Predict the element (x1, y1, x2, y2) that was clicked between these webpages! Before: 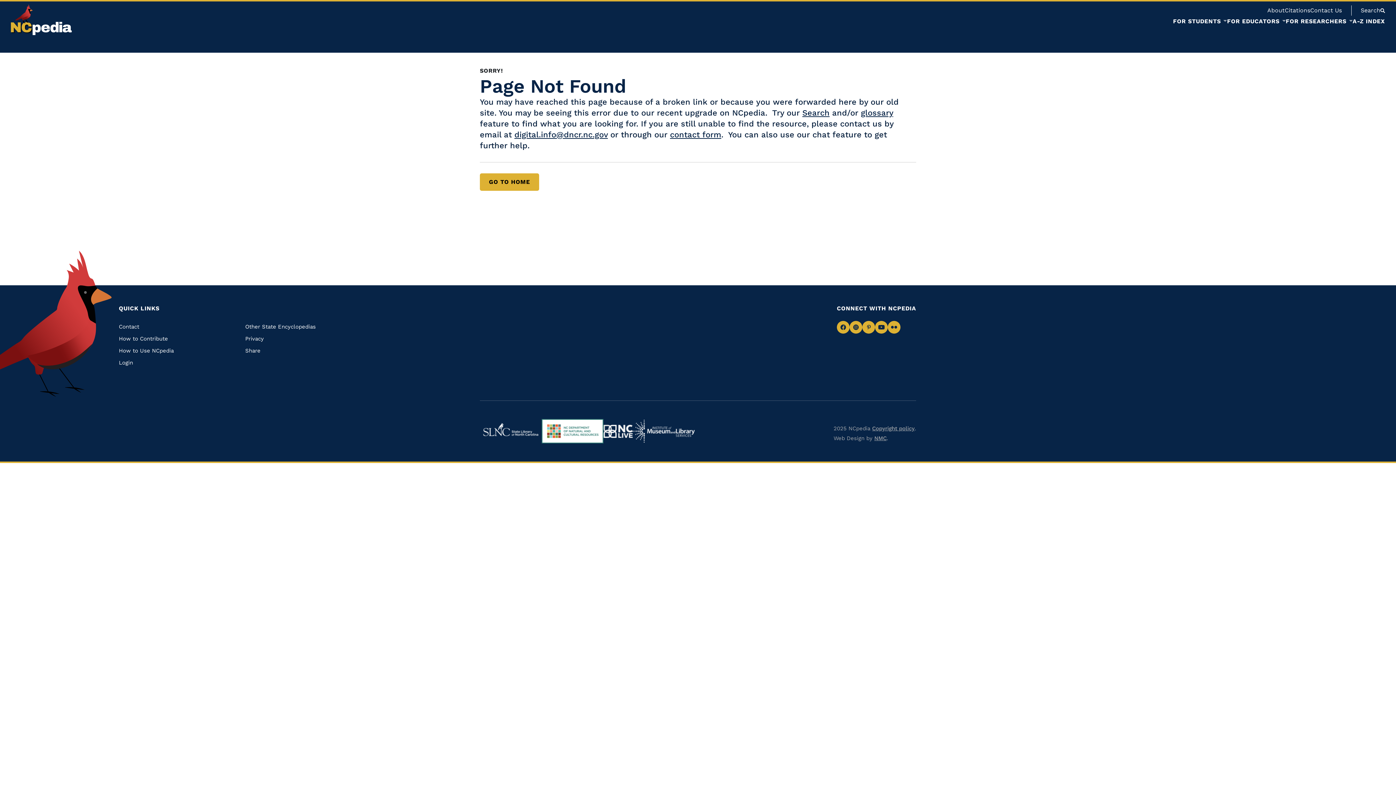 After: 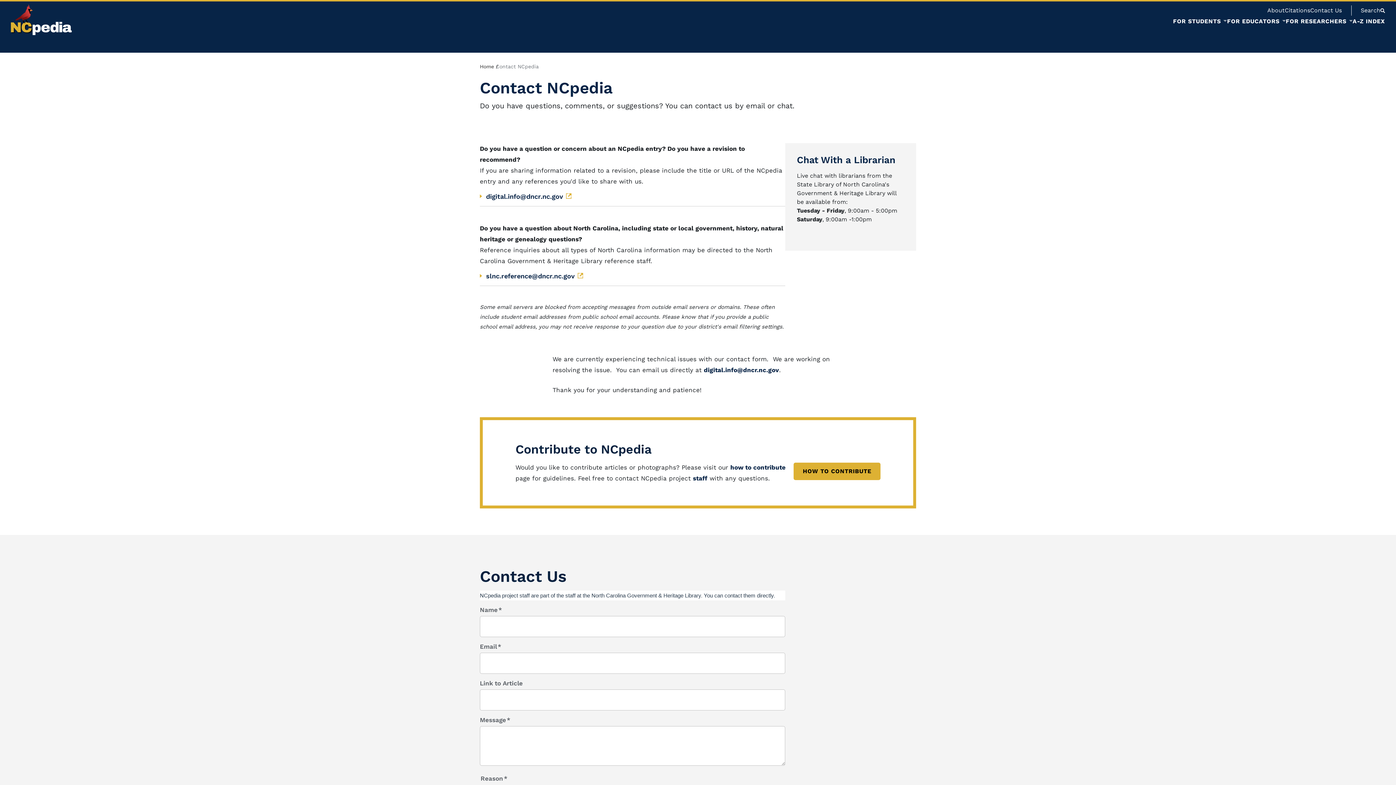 Action: bbox: (1310, 6, 1342, 13) label: Contact Us